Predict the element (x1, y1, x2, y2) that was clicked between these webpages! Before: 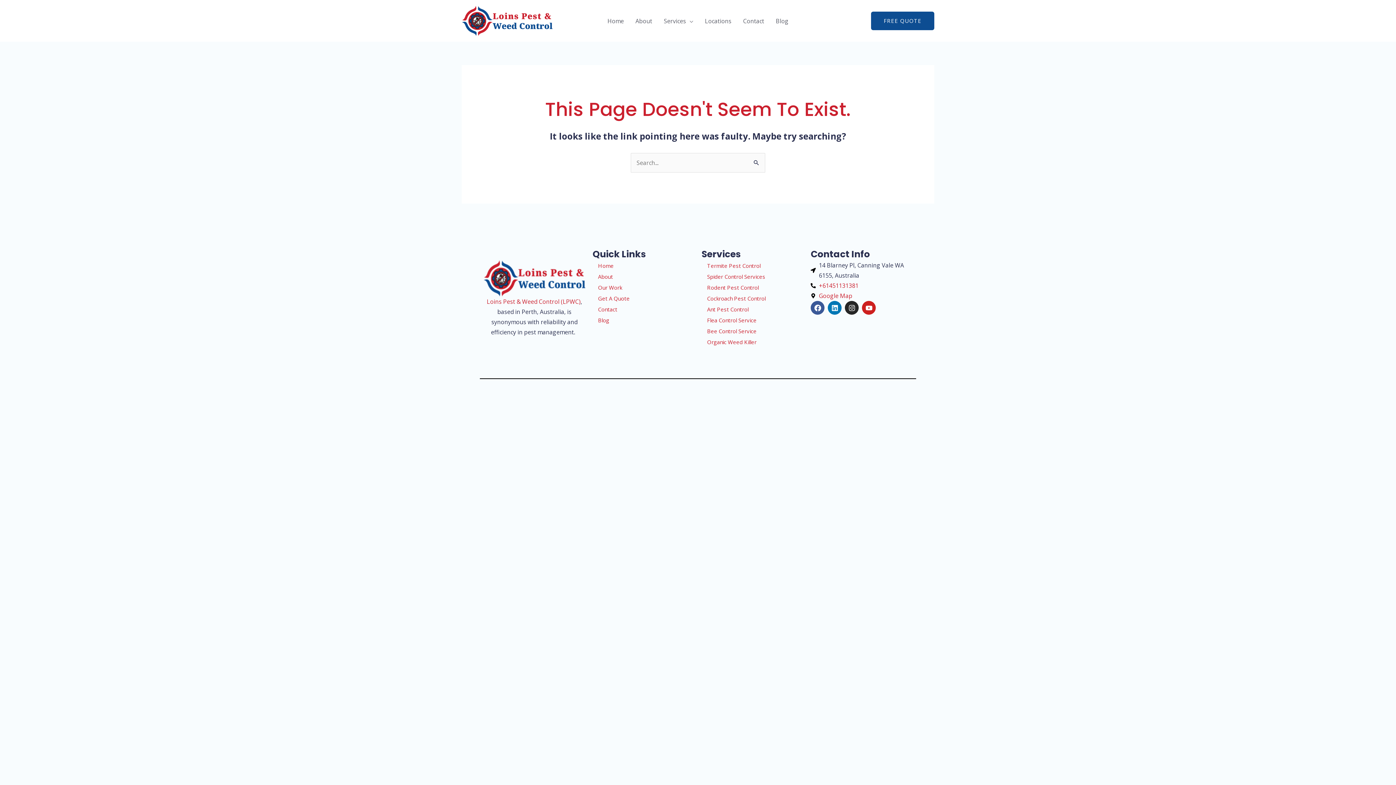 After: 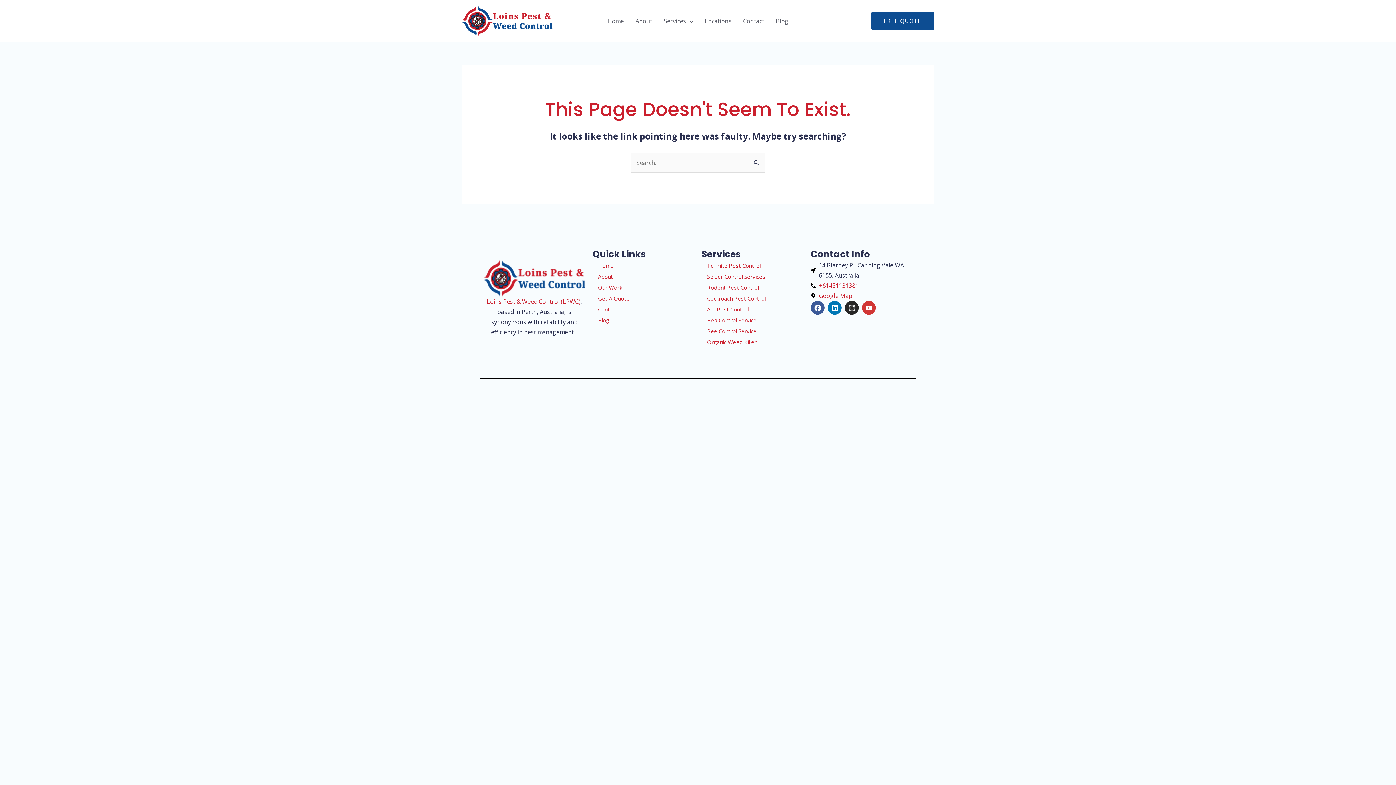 Action: bbox: (862, 301, 876, 314) label: Youtube